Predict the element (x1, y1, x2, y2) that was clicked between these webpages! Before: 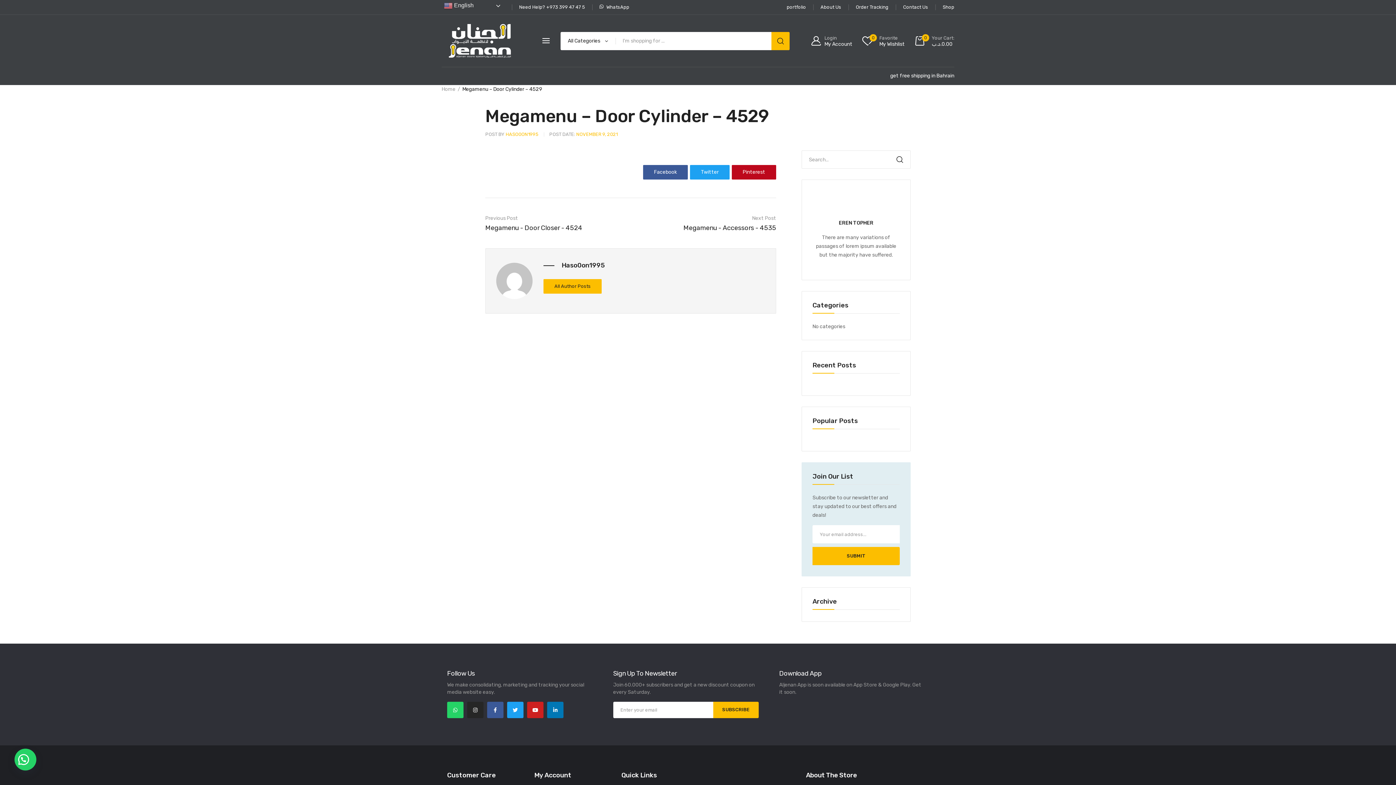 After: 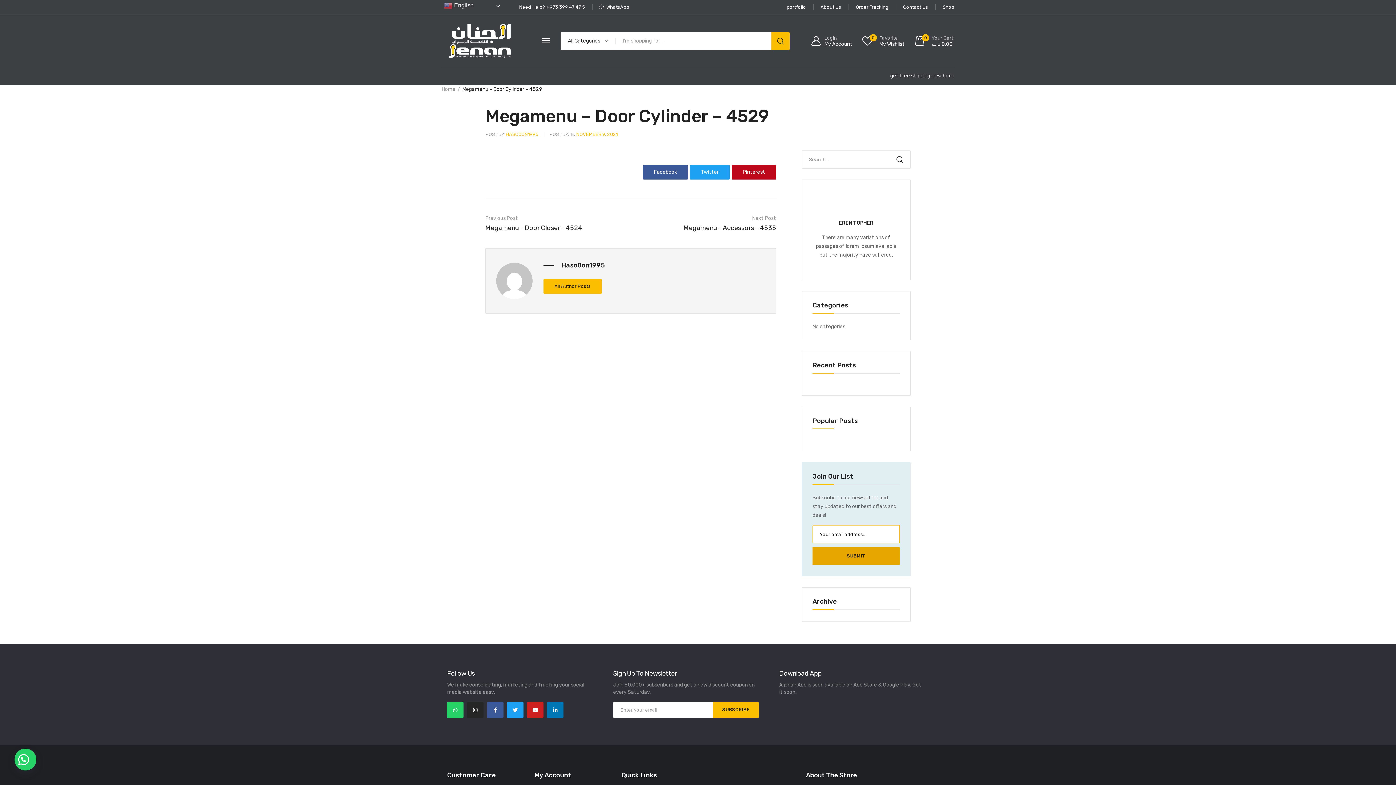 Action: label: SUBMIT bbox: (812, 547, 900, 565)